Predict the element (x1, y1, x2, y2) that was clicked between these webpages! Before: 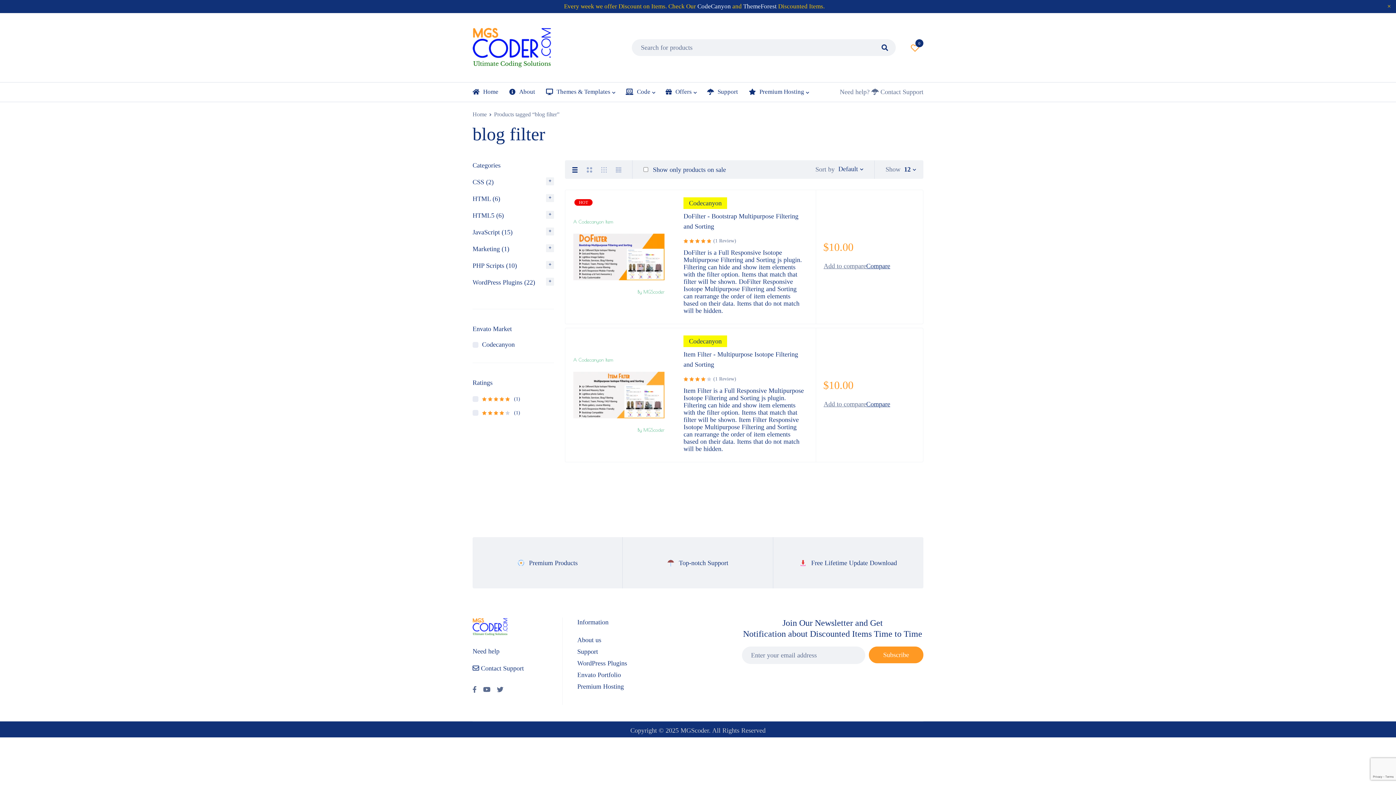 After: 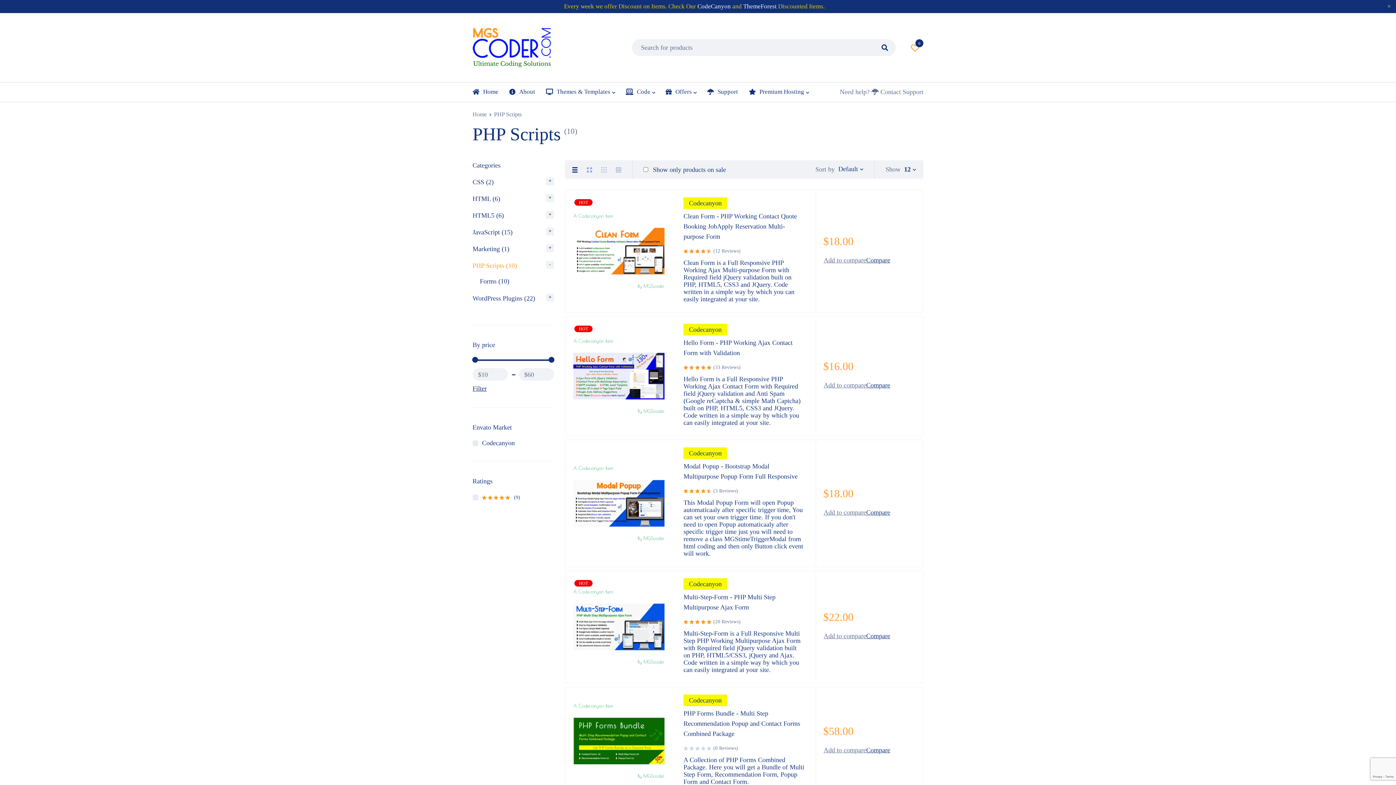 Action: bbox: (472, 262, 518, 269) label: PHP Scripts (10)